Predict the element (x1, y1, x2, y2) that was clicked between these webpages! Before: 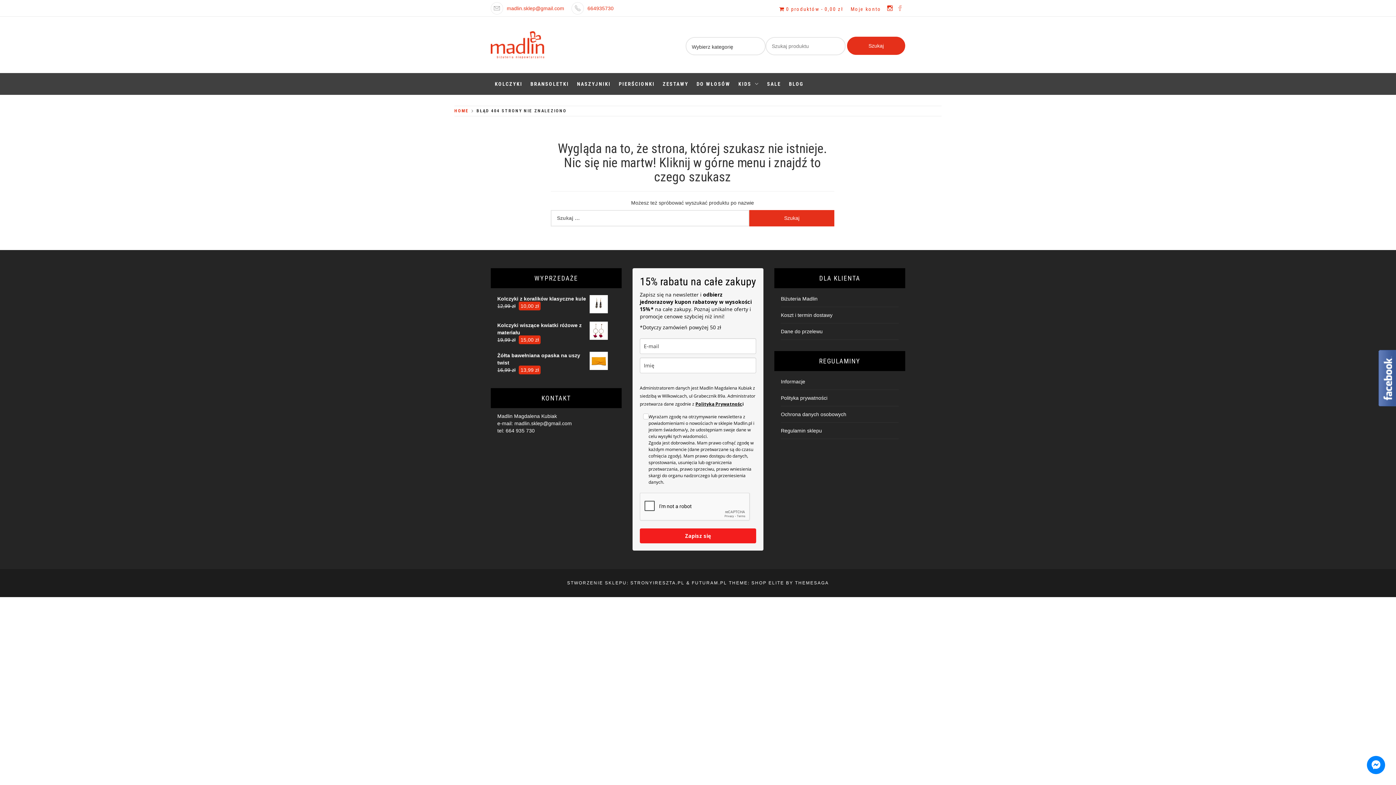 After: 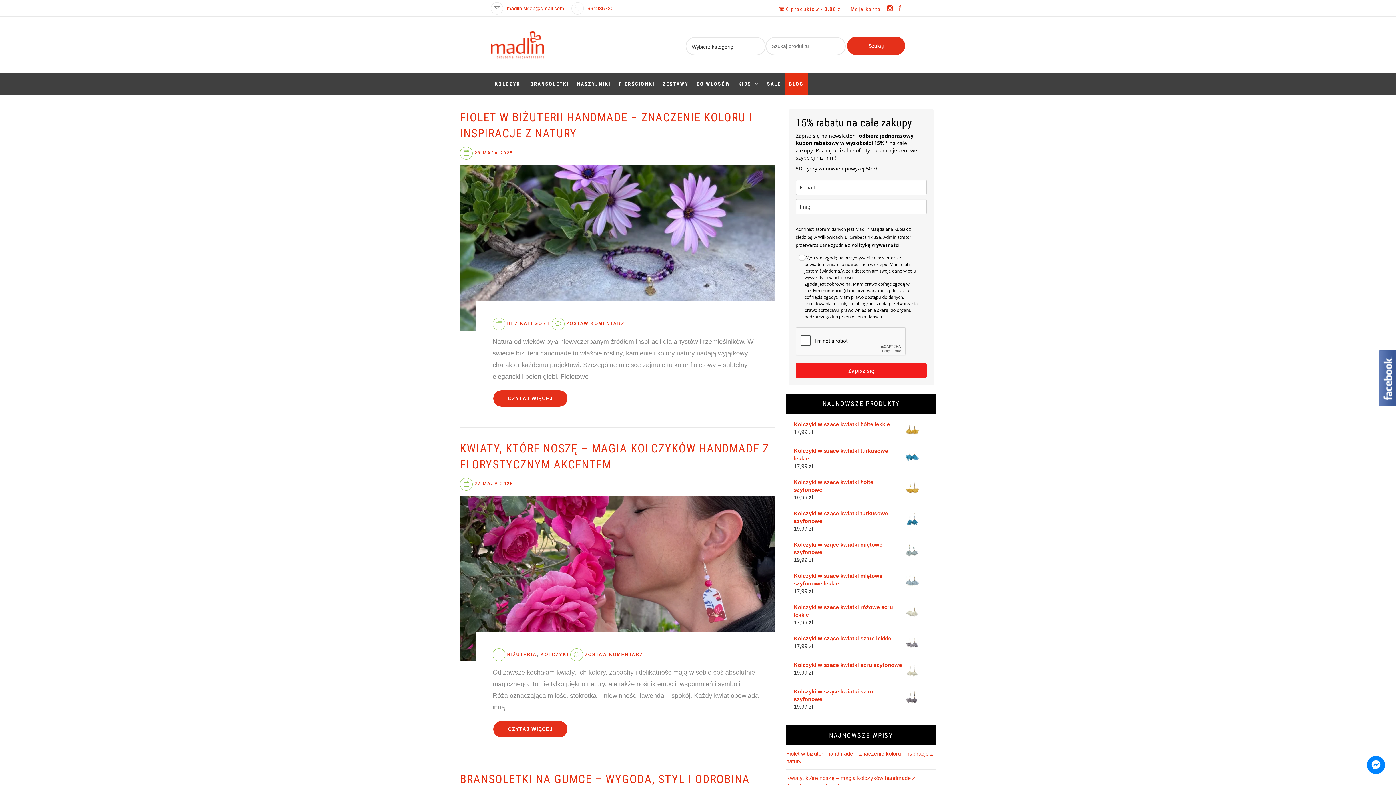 Action: label: BLOG bbox: (785, 73, 808, 94)